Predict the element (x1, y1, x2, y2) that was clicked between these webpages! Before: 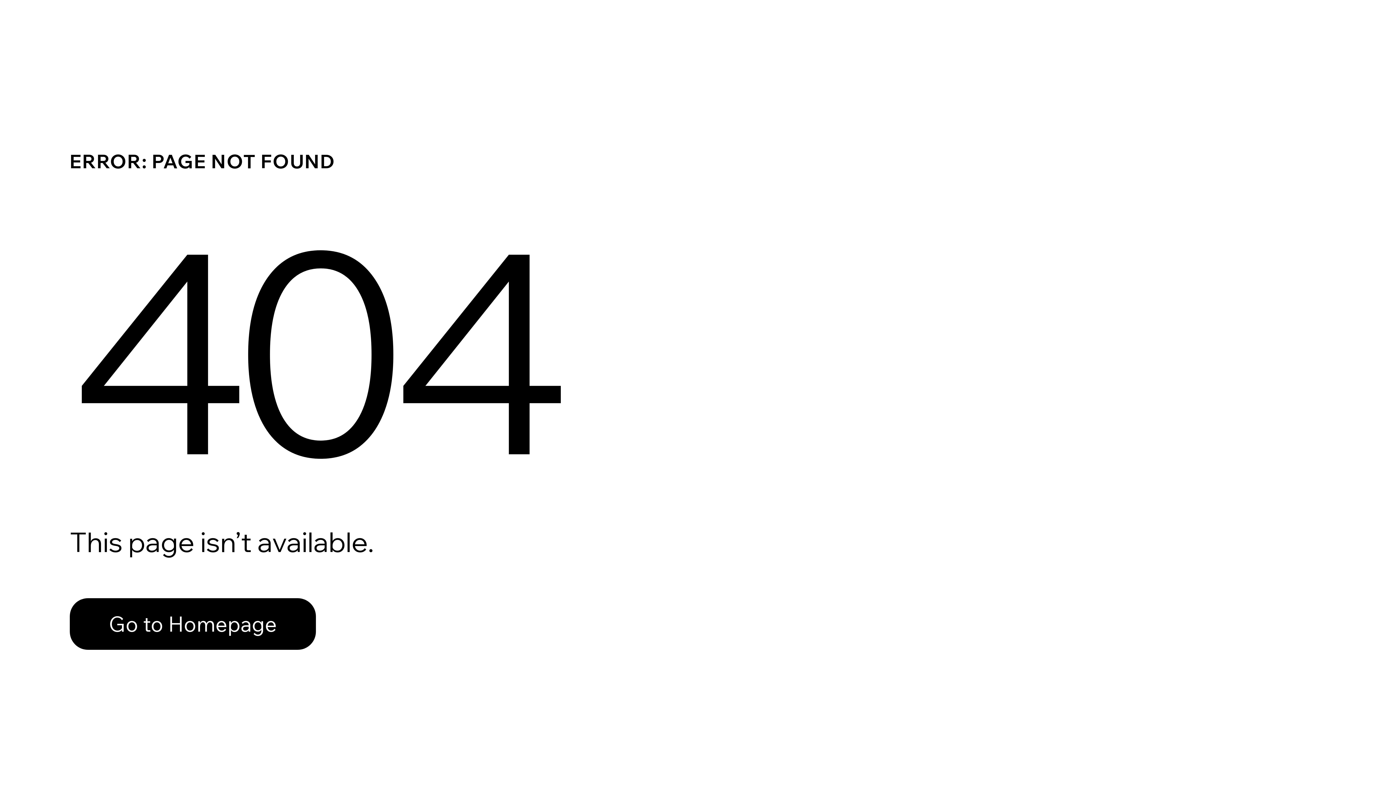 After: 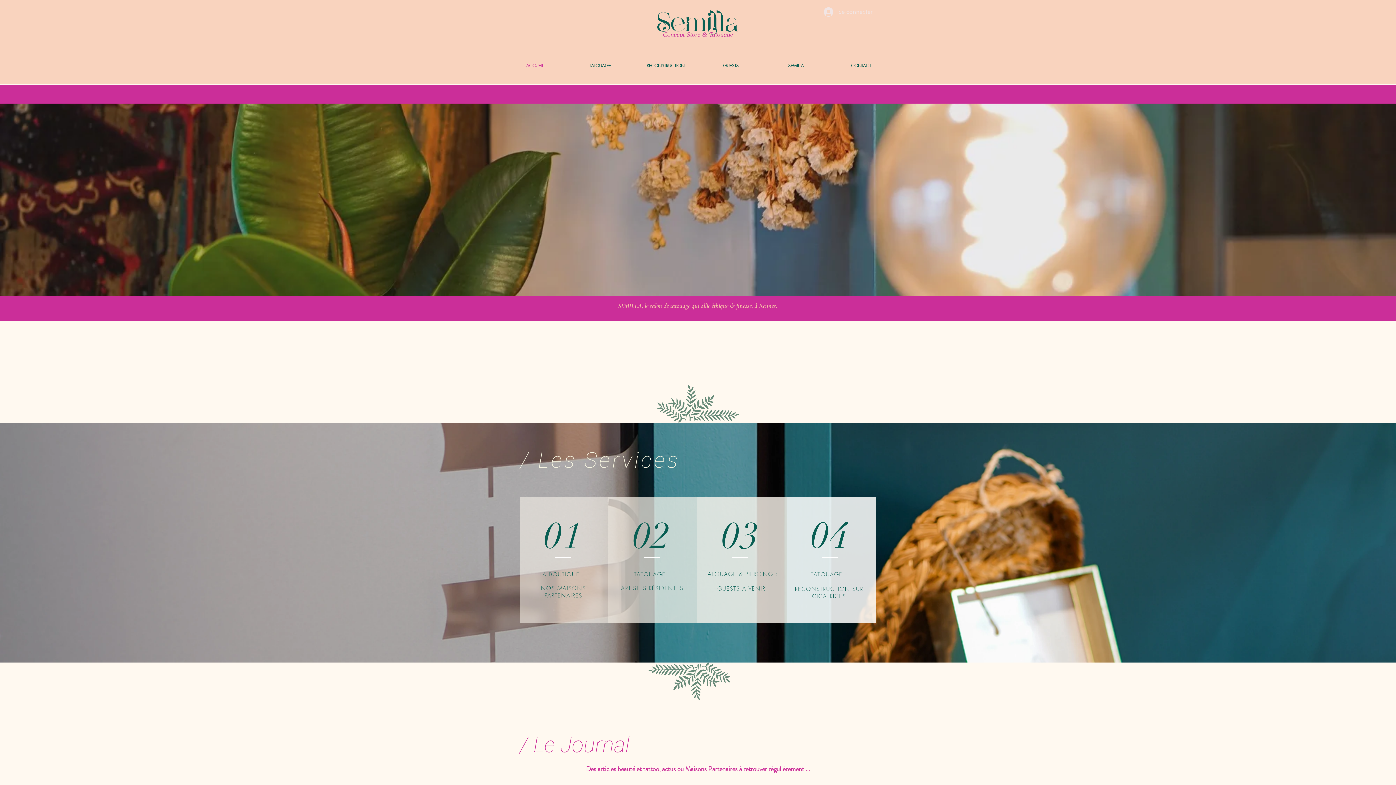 Action: bbox: (69, 598, 316, 650) label: Go to Homepage